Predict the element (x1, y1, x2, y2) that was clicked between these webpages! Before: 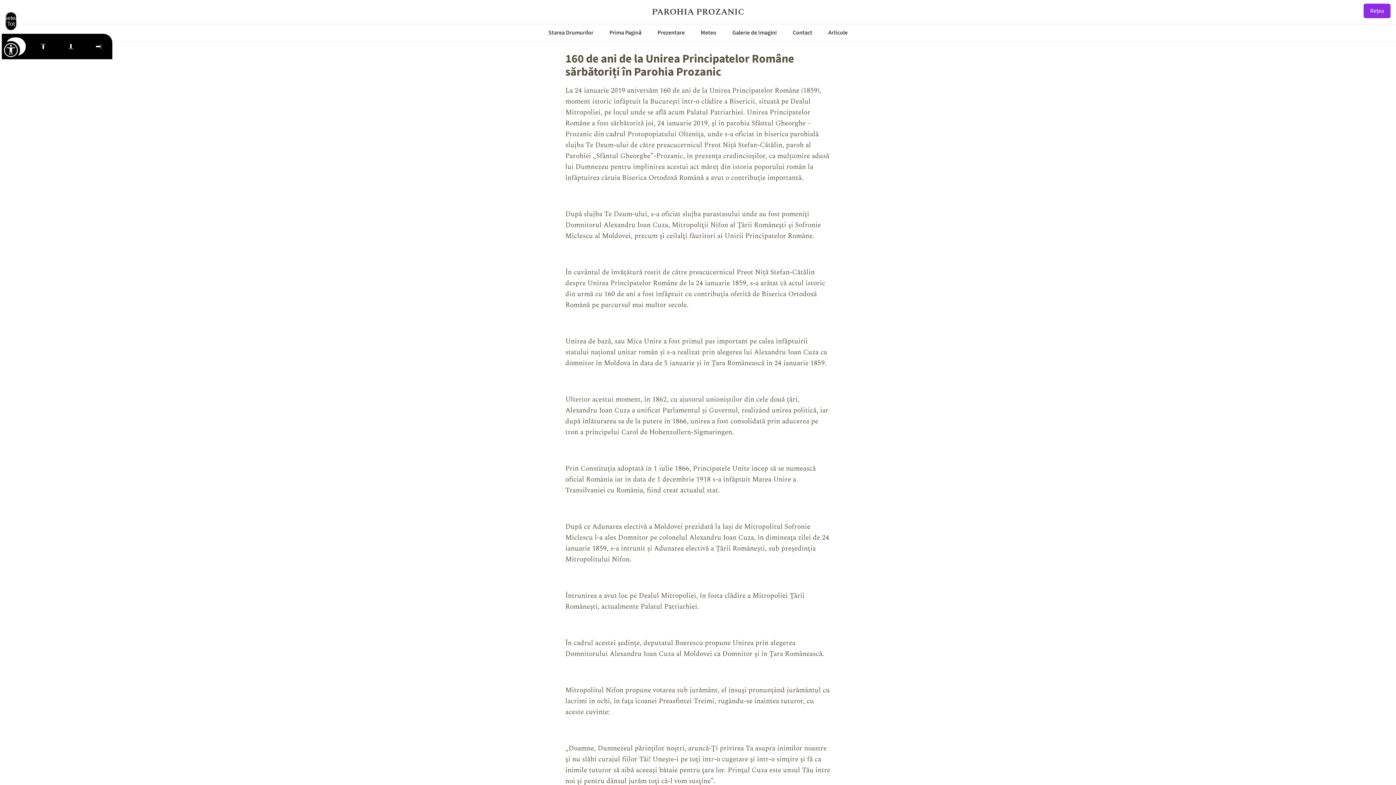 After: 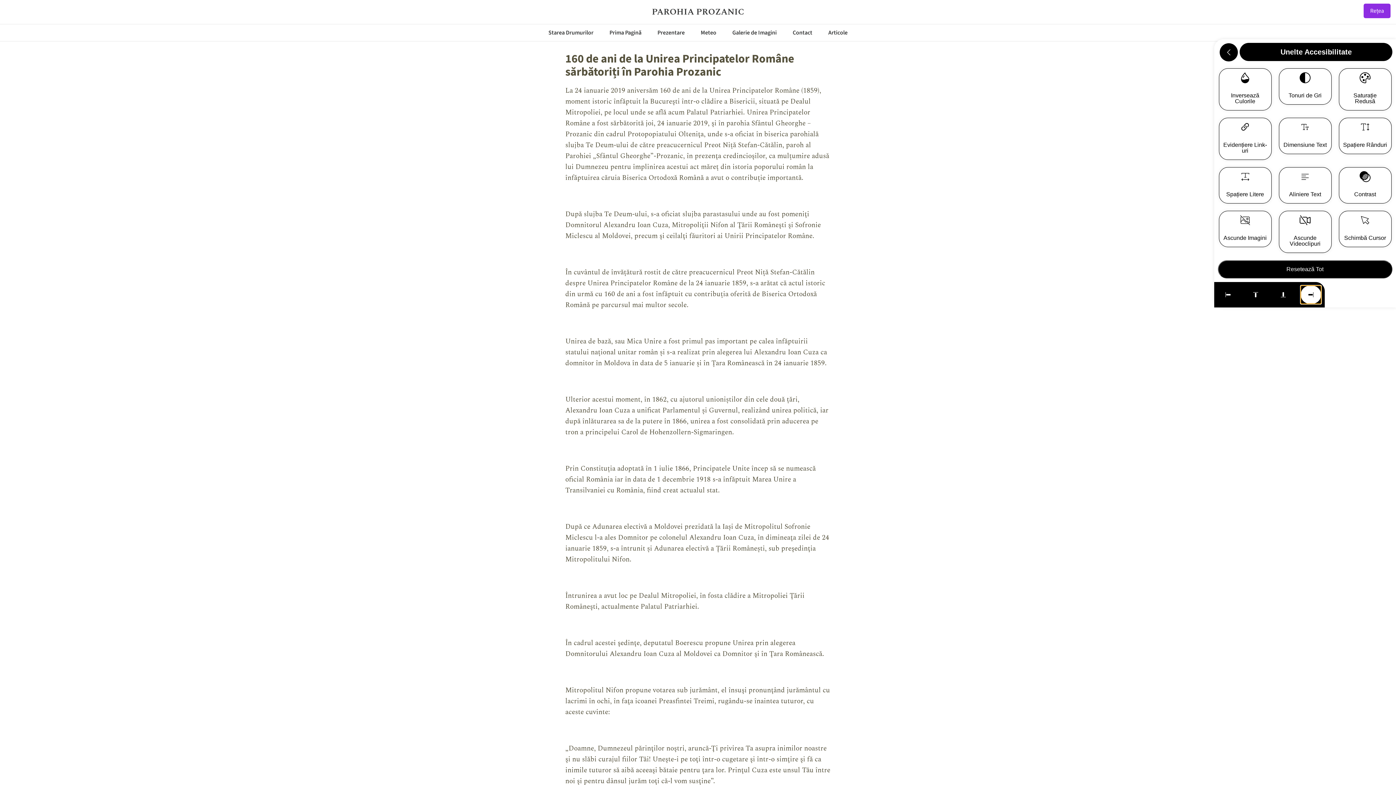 Action: bbox: (88, 37, 108, 55)